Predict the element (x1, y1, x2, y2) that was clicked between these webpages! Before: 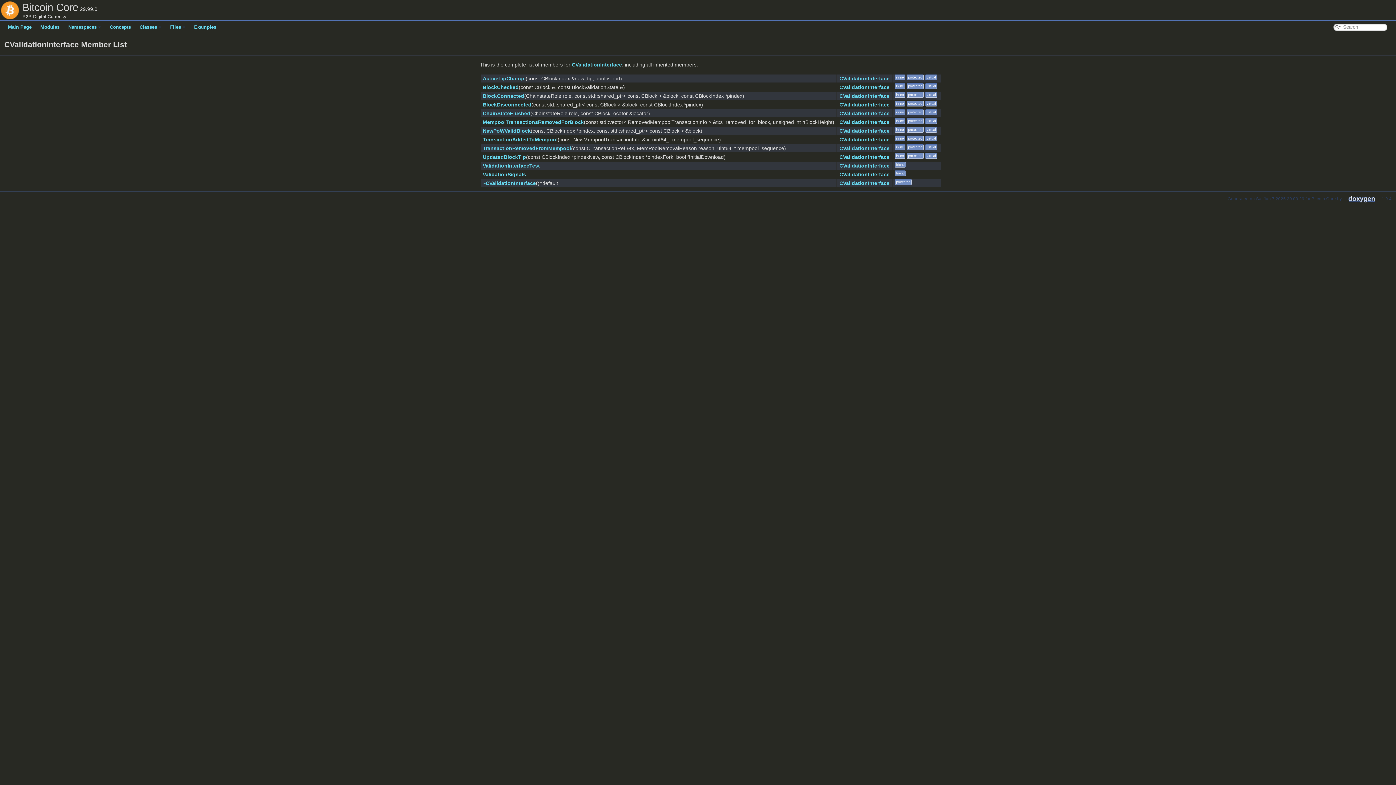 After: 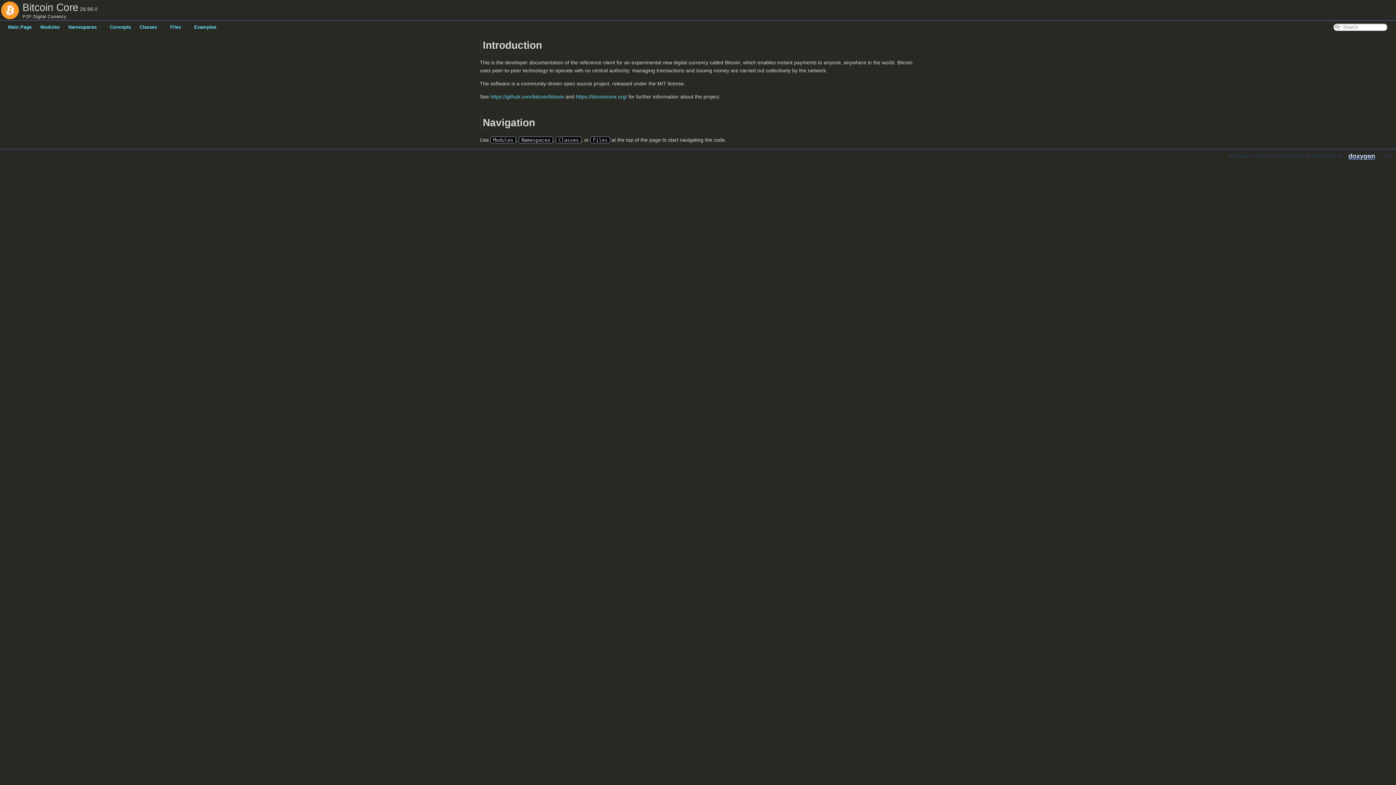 Action: label: Main Page bbox: (3, 20, 36, 33)